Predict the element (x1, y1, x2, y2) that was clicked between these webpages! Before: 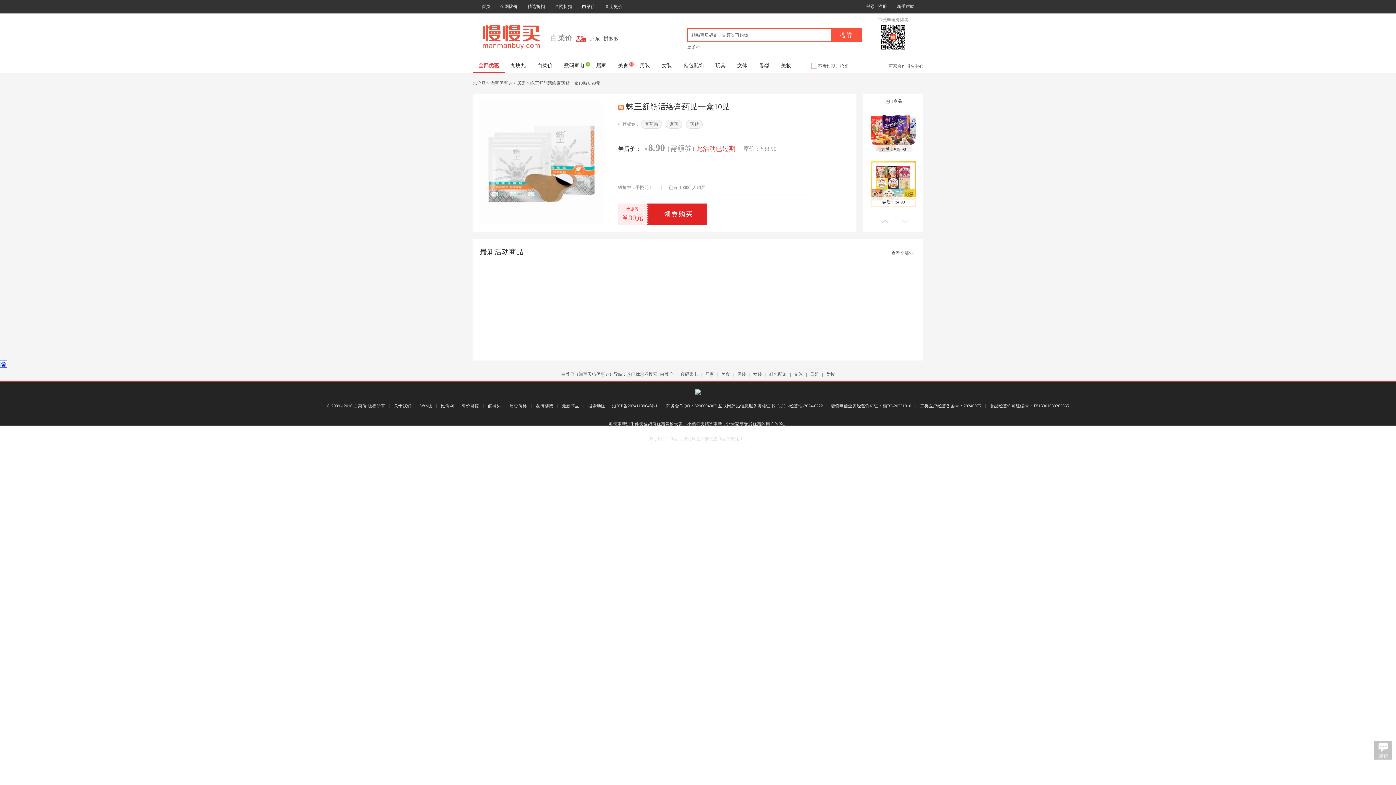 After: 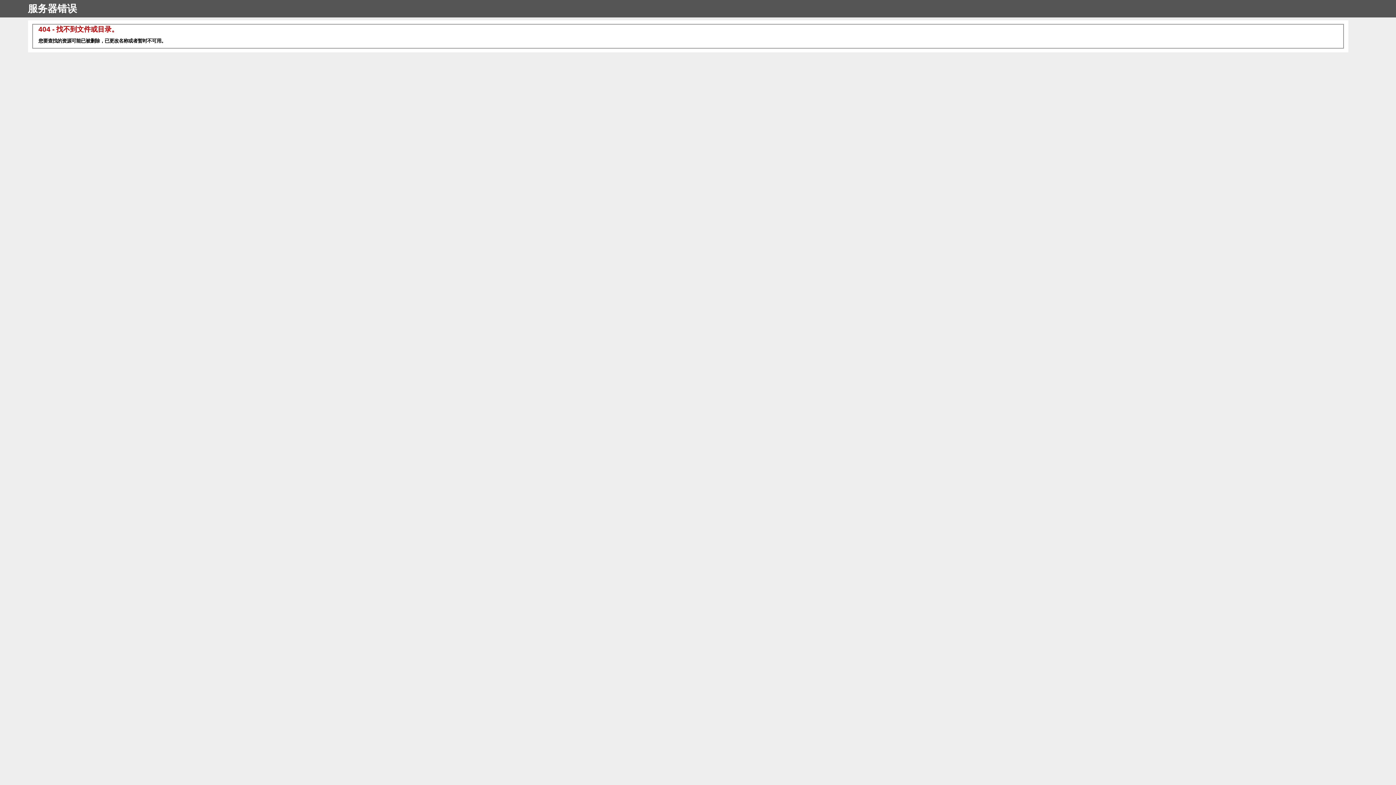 Action: bbox: (737, 372, 746, 377) label: 男装